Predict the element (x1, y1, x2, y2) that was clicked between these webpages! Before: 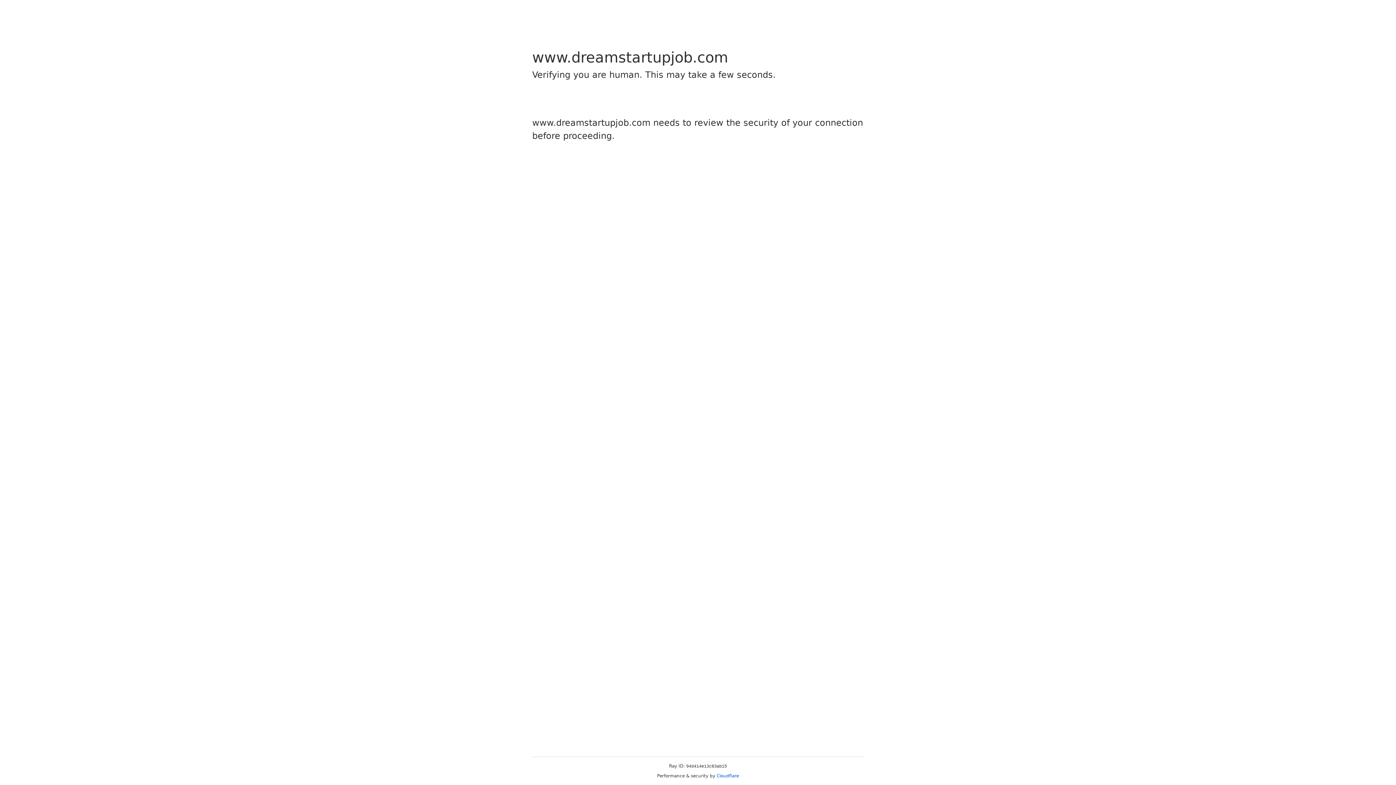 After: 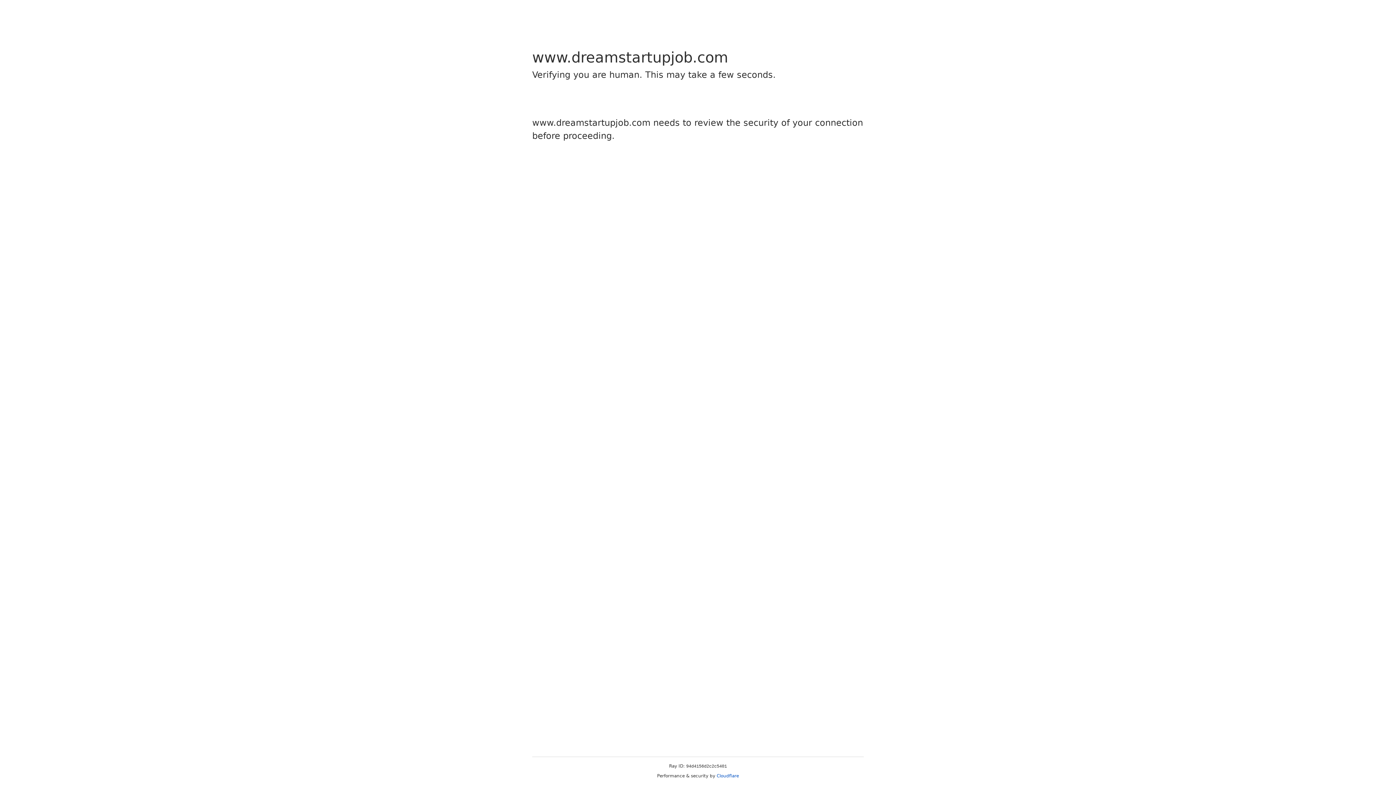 Action: label: Cloudflare bbox: (716, 773, 739, 778)